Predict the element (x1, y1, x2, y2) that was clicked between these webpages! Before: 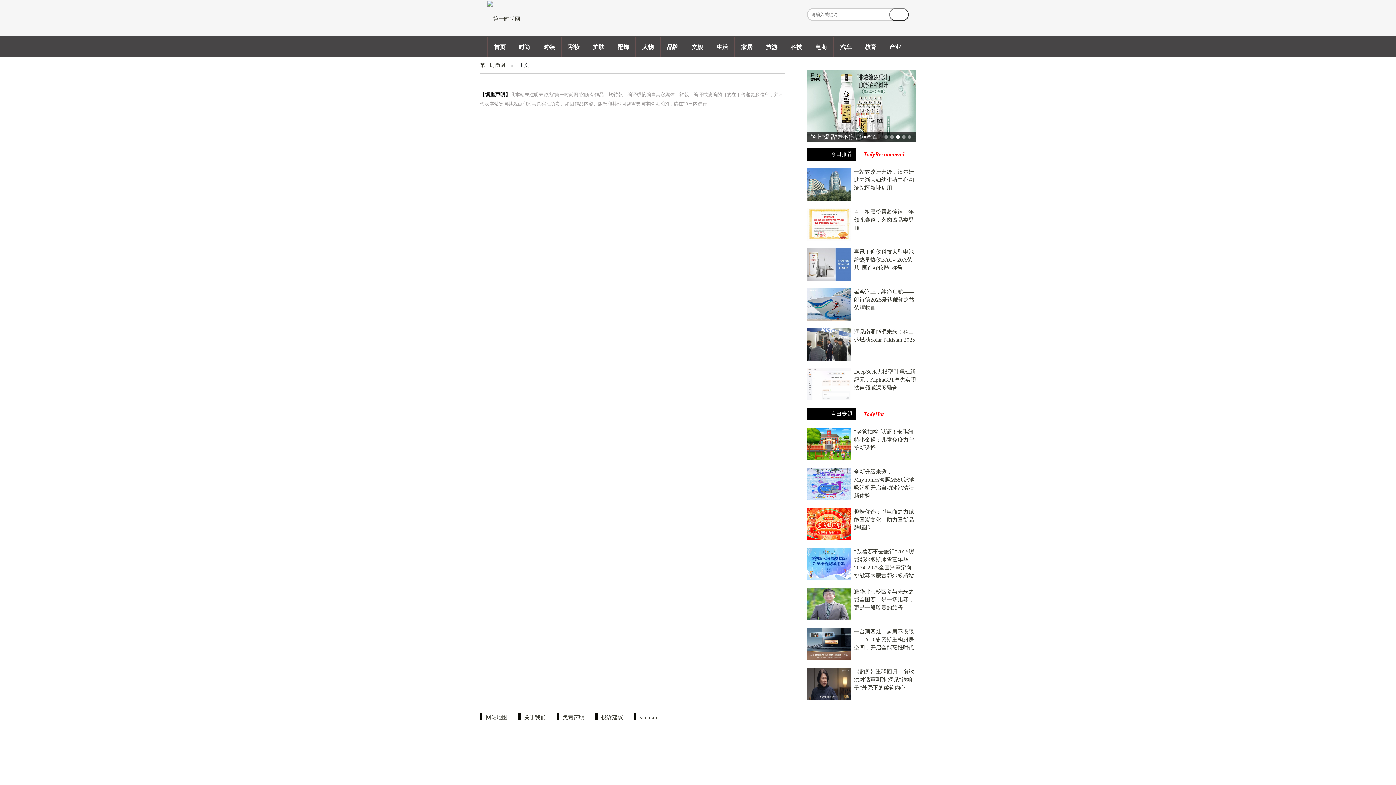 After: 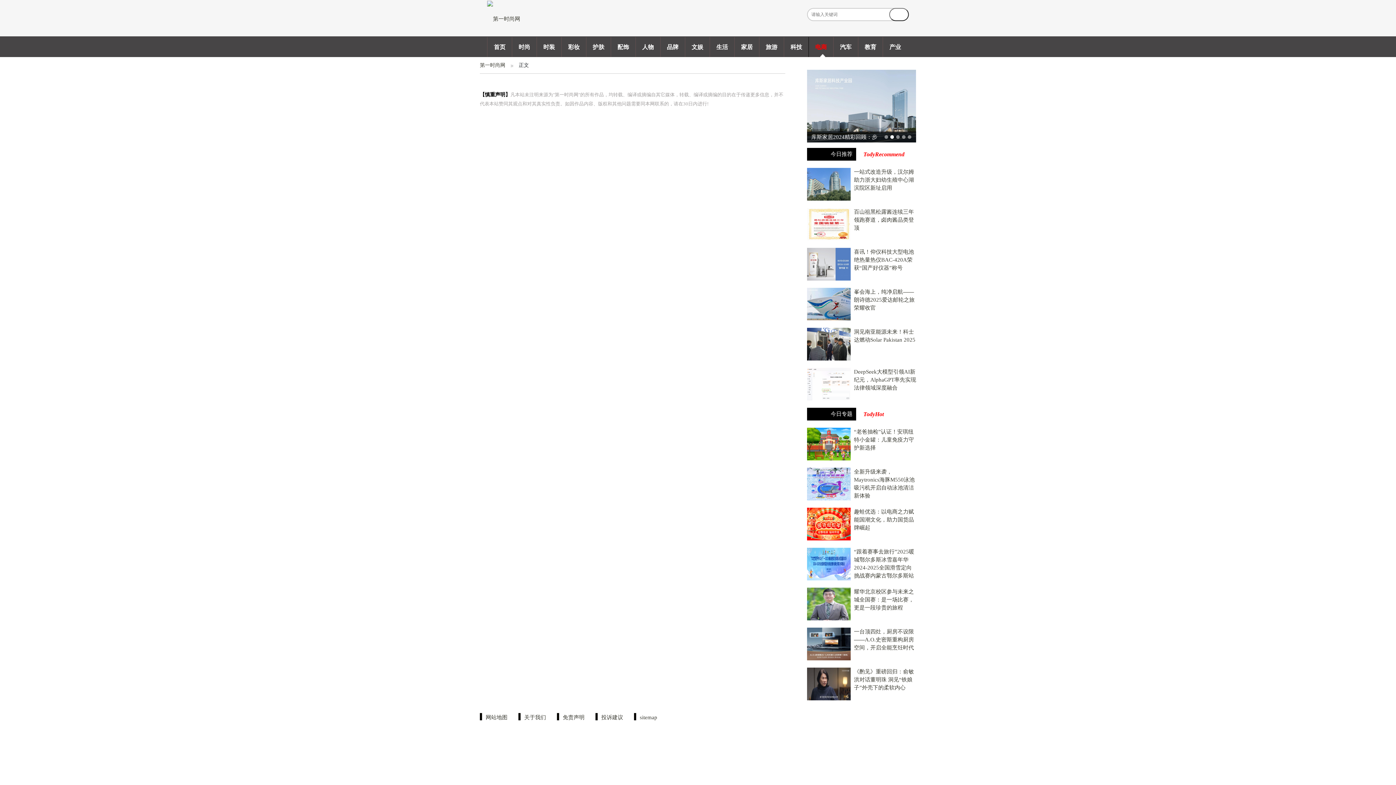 Action: label: 电商 bbox: (808, 36, 833, 56)